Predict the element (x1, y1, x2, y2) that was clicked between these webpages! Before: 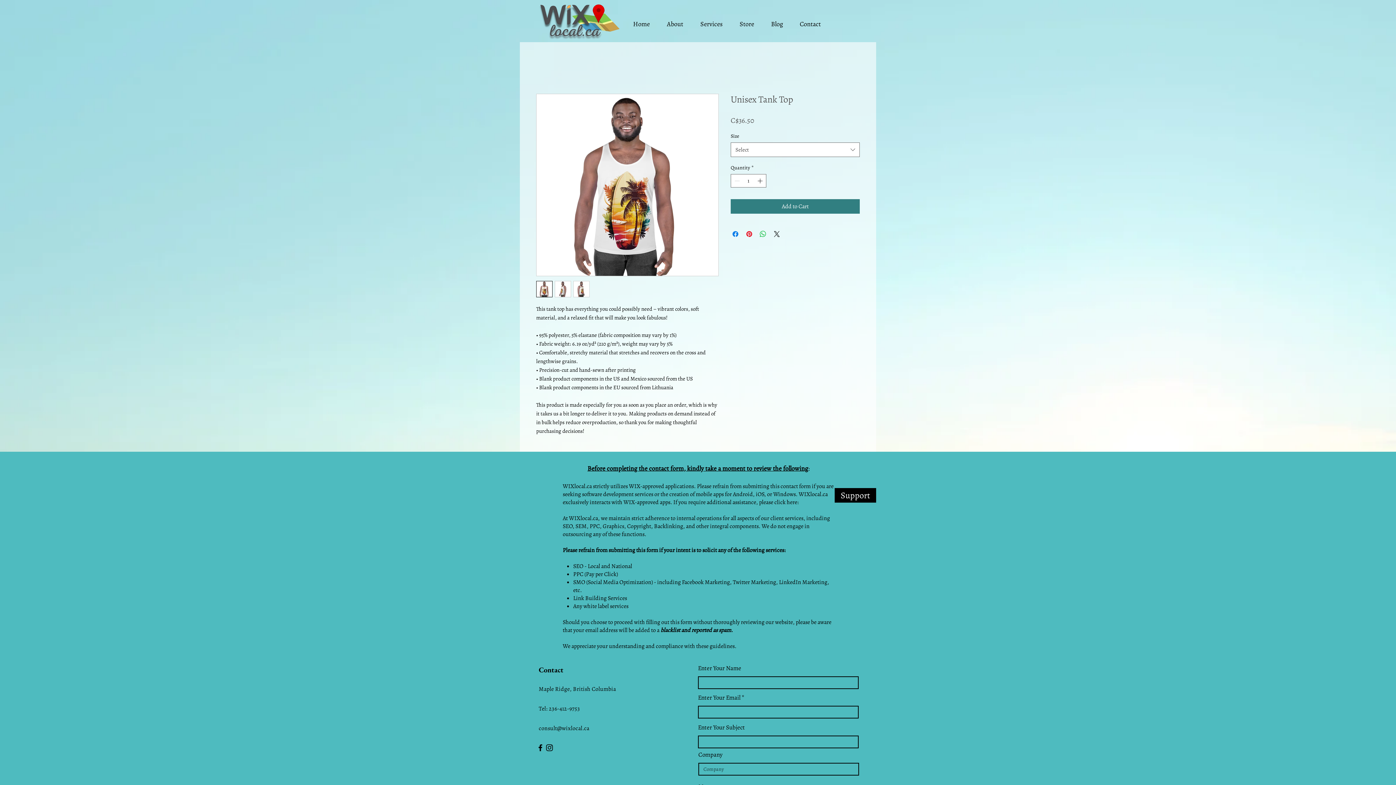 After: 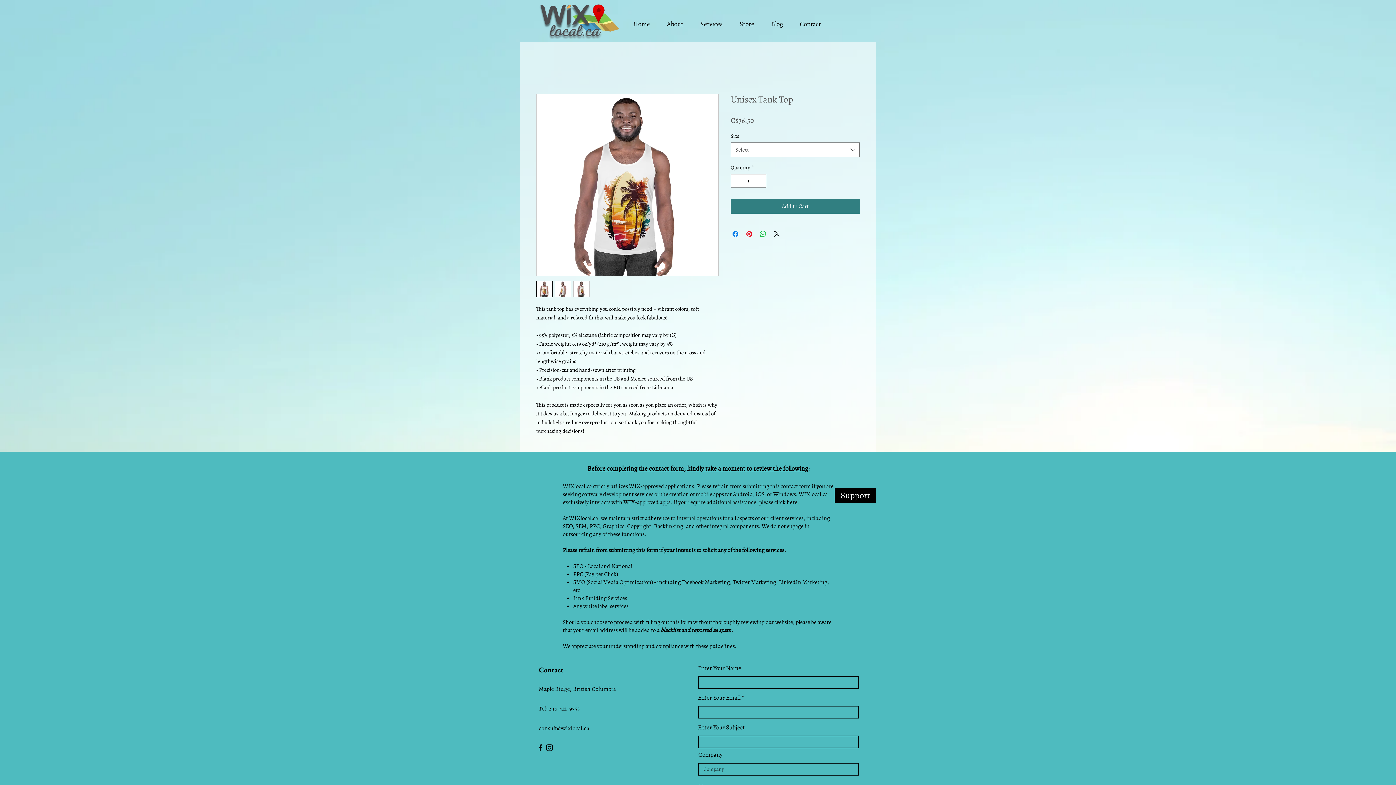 Action: bbox: (536, 281, 552, 297)